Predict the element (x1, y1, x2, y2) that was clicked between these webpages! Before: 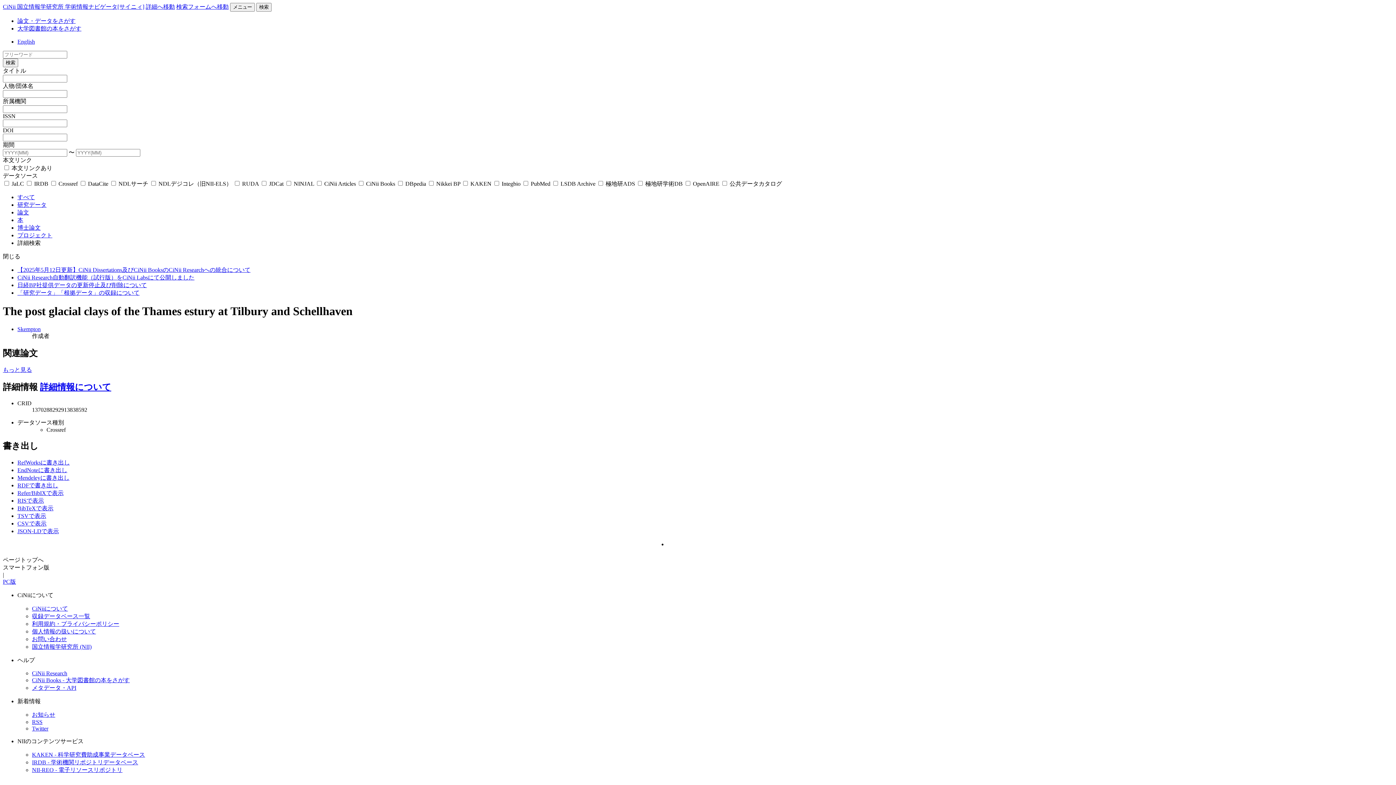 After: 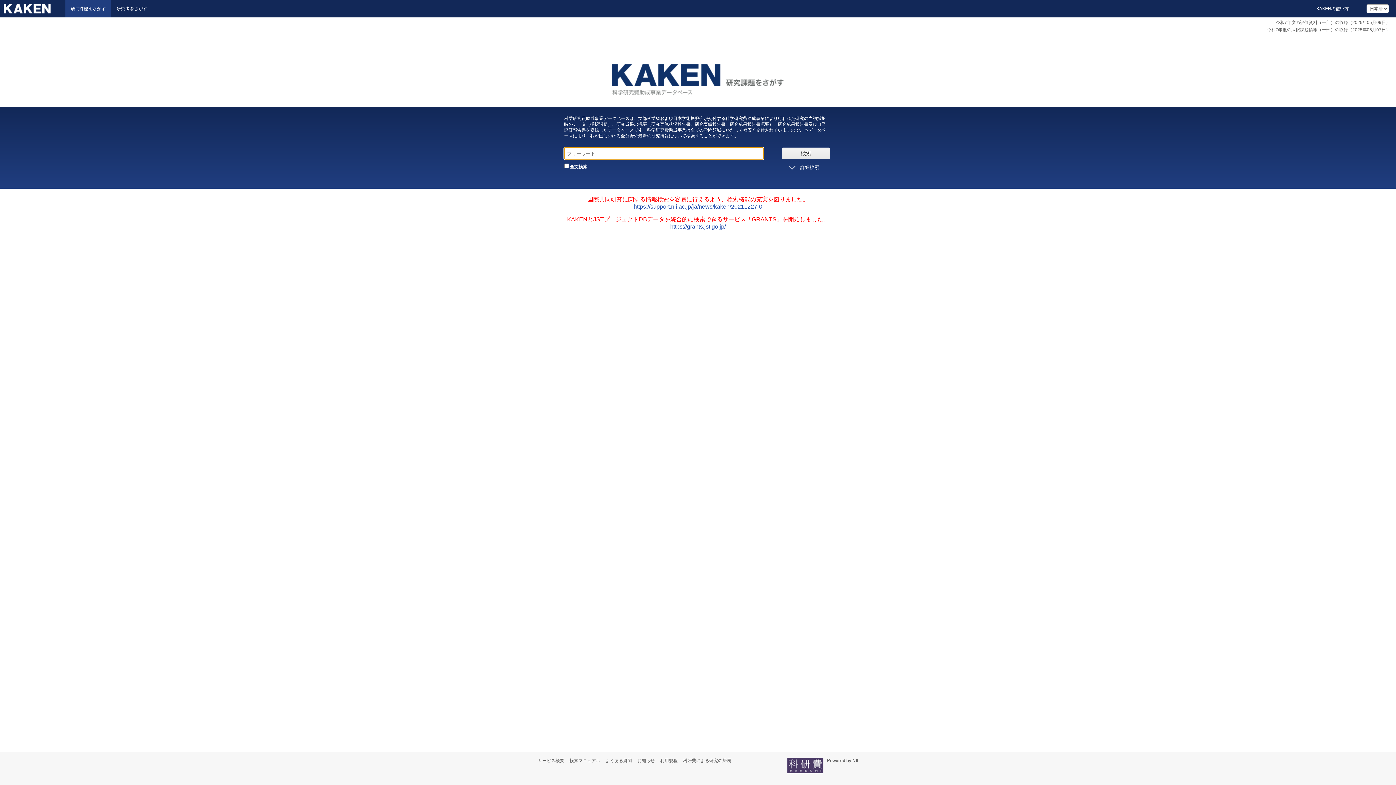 Action: label: KAKEN - 科学研究費助成事業データベース bbox: (32, 752, 145, 758)